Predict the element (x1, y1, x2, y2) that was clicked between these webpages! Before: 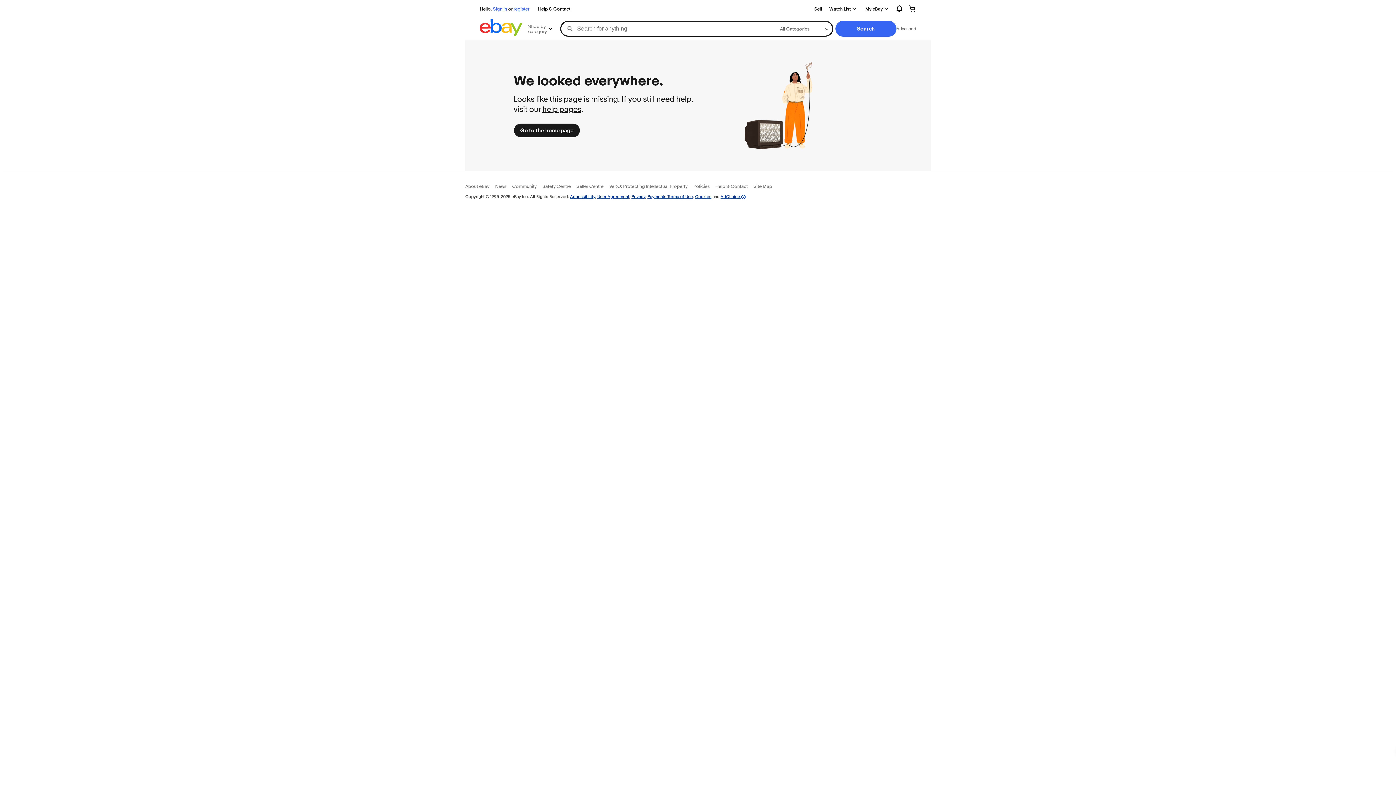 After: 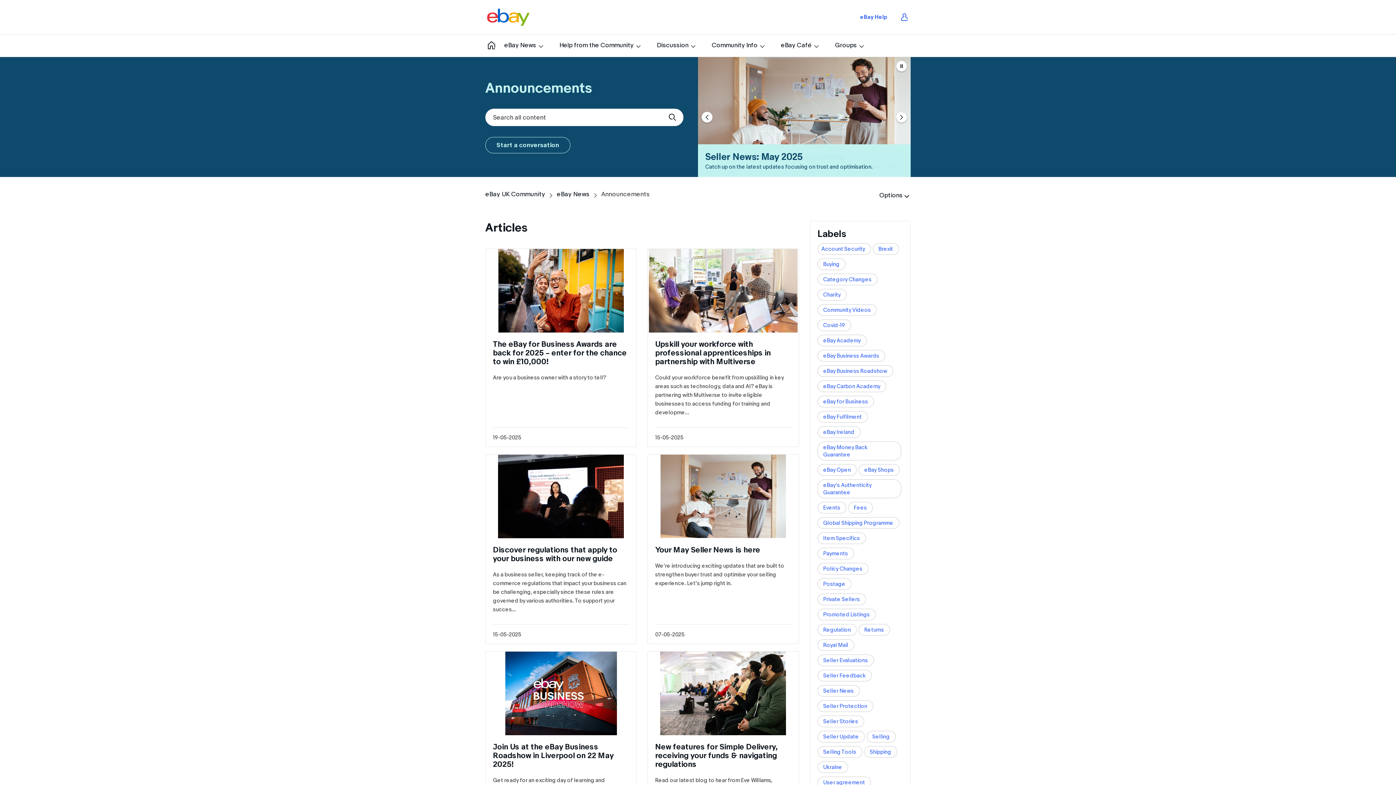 Action: label: News bbox: (495, 183, 506, 189)